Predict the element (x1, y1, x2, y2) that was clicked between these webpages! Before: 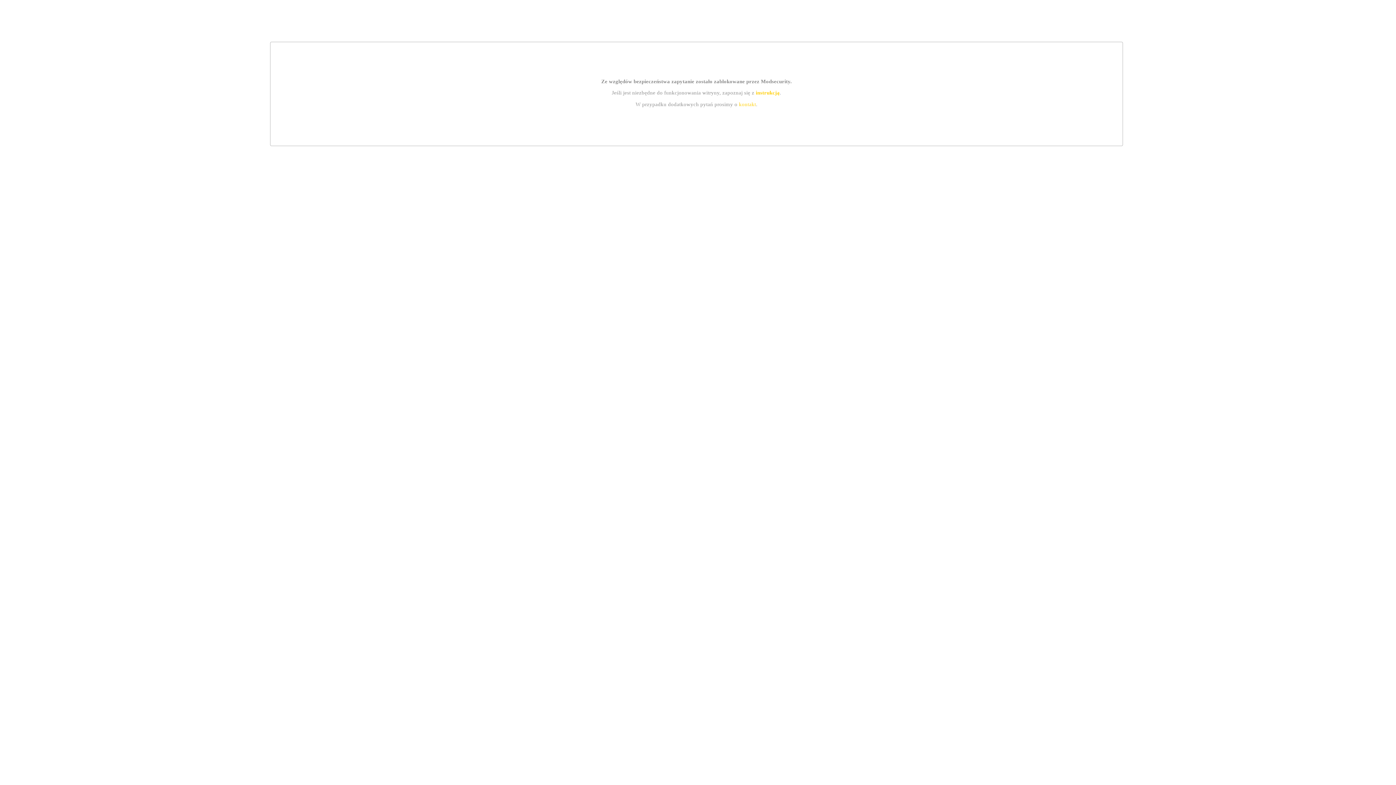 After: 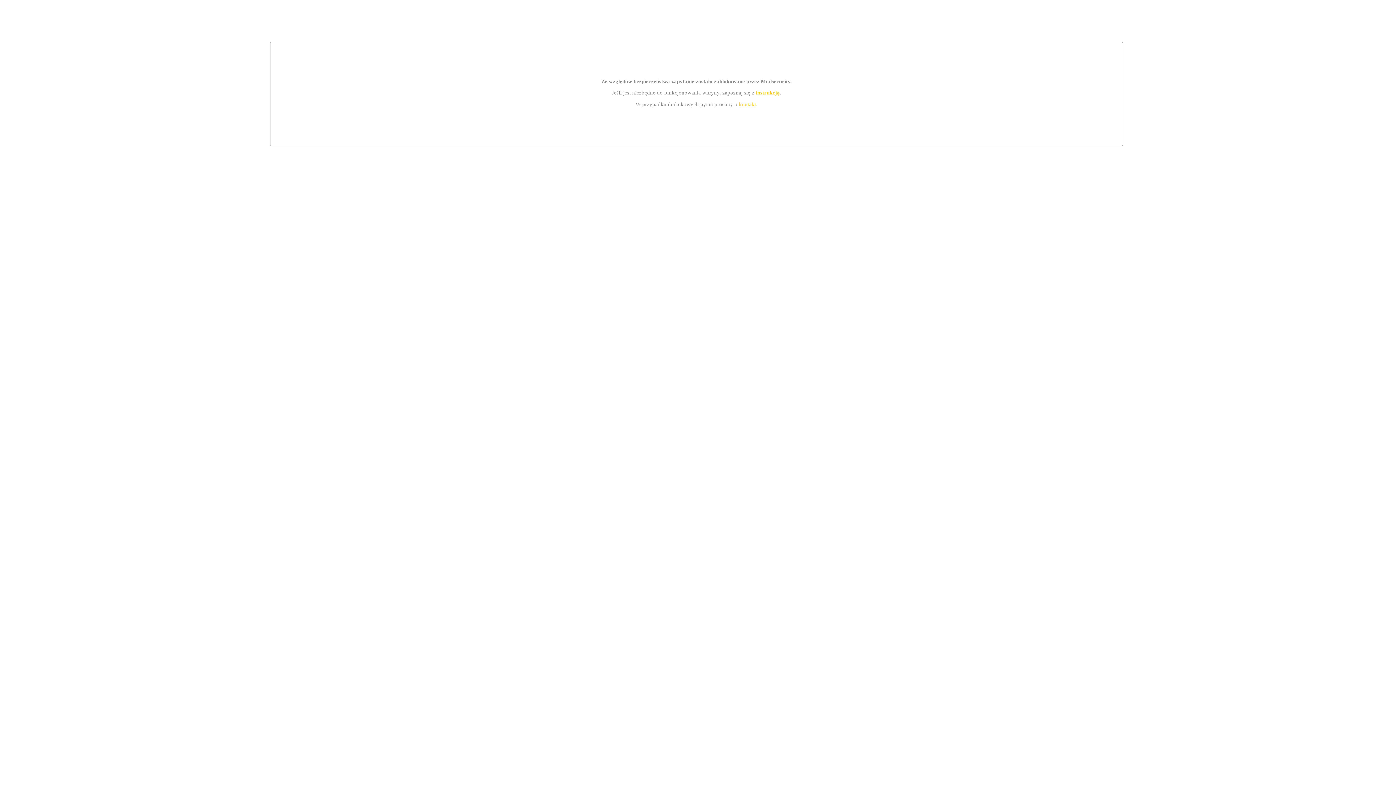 Action: bbox: (739, 101, 756, 107) label: kontakt